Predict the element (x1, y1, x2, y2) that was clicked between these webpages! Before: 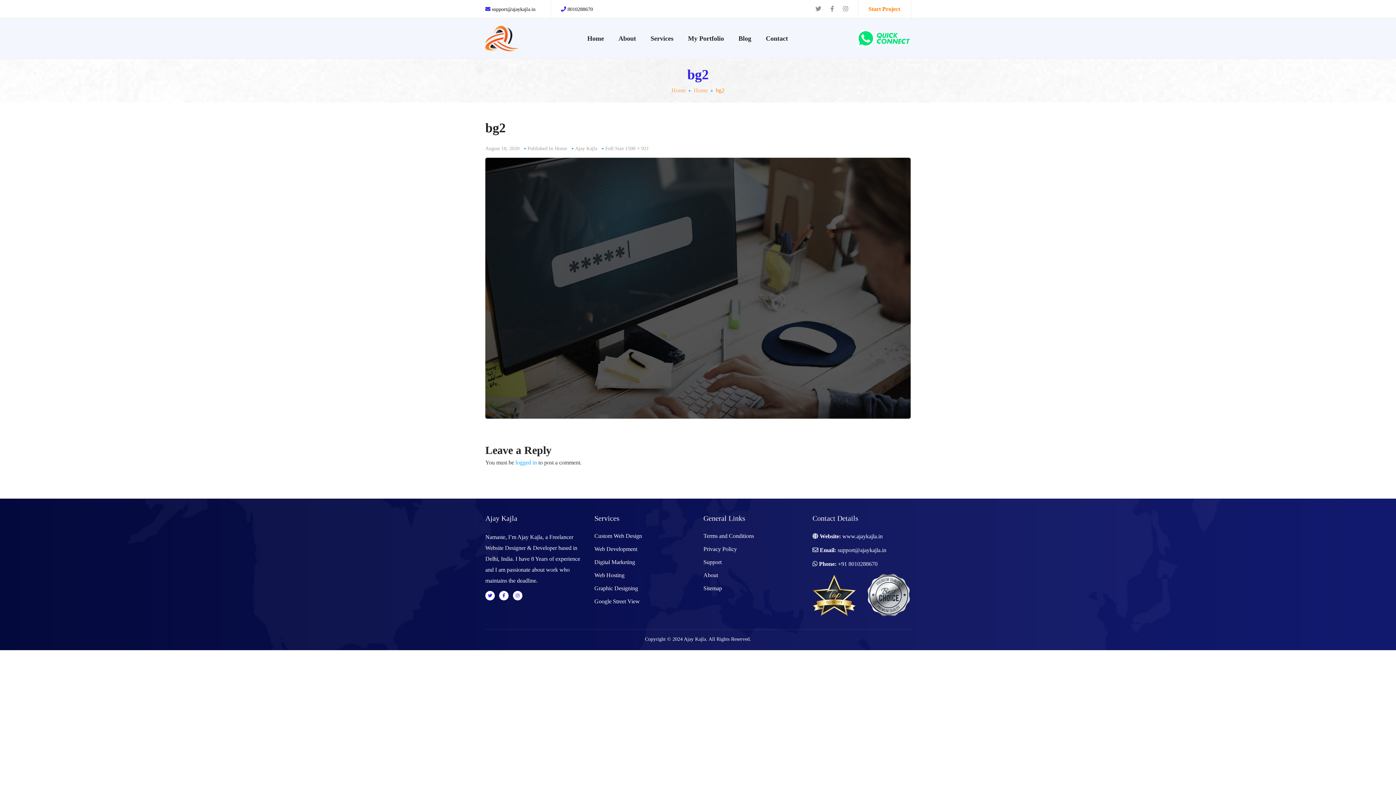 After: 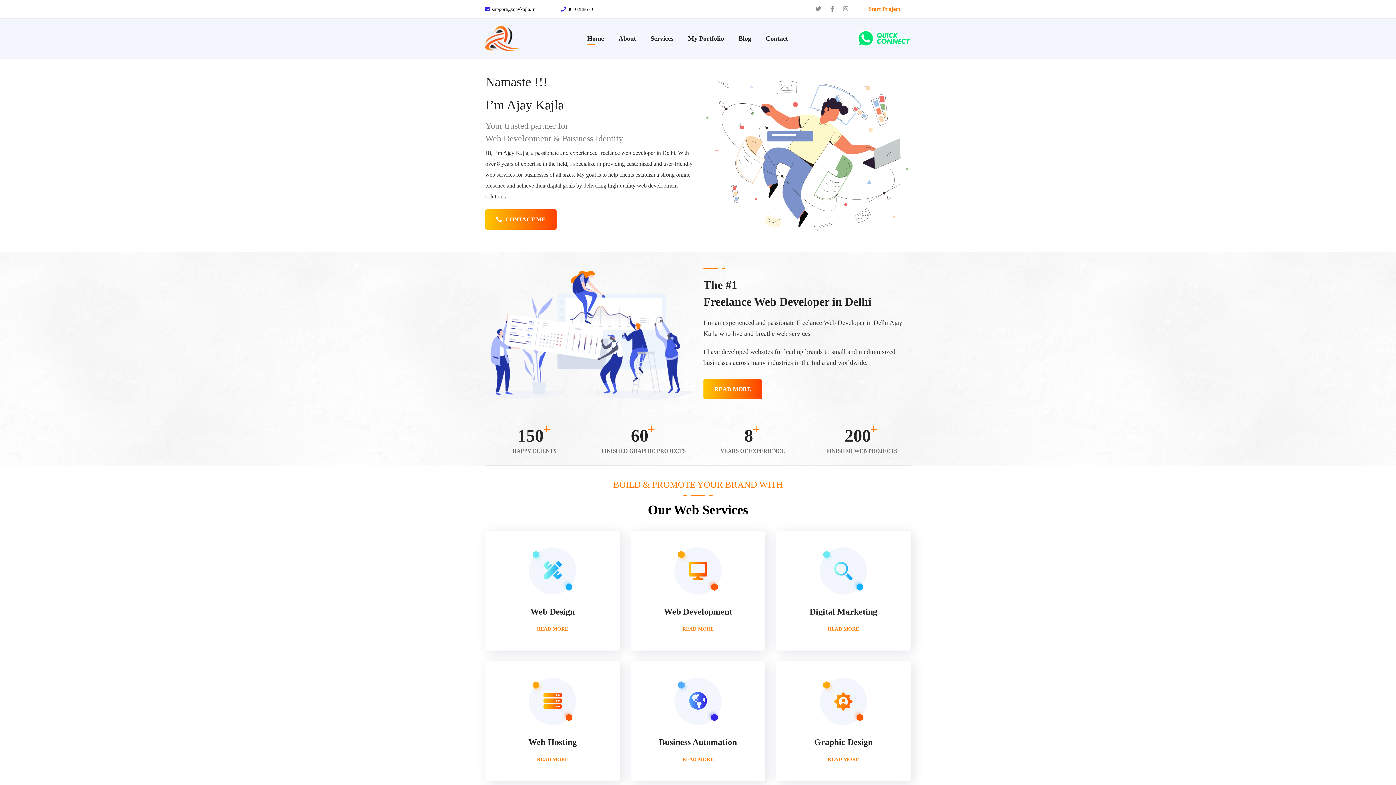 Action: label: Custom Web Design bbox: (594, 533, 642, 539)